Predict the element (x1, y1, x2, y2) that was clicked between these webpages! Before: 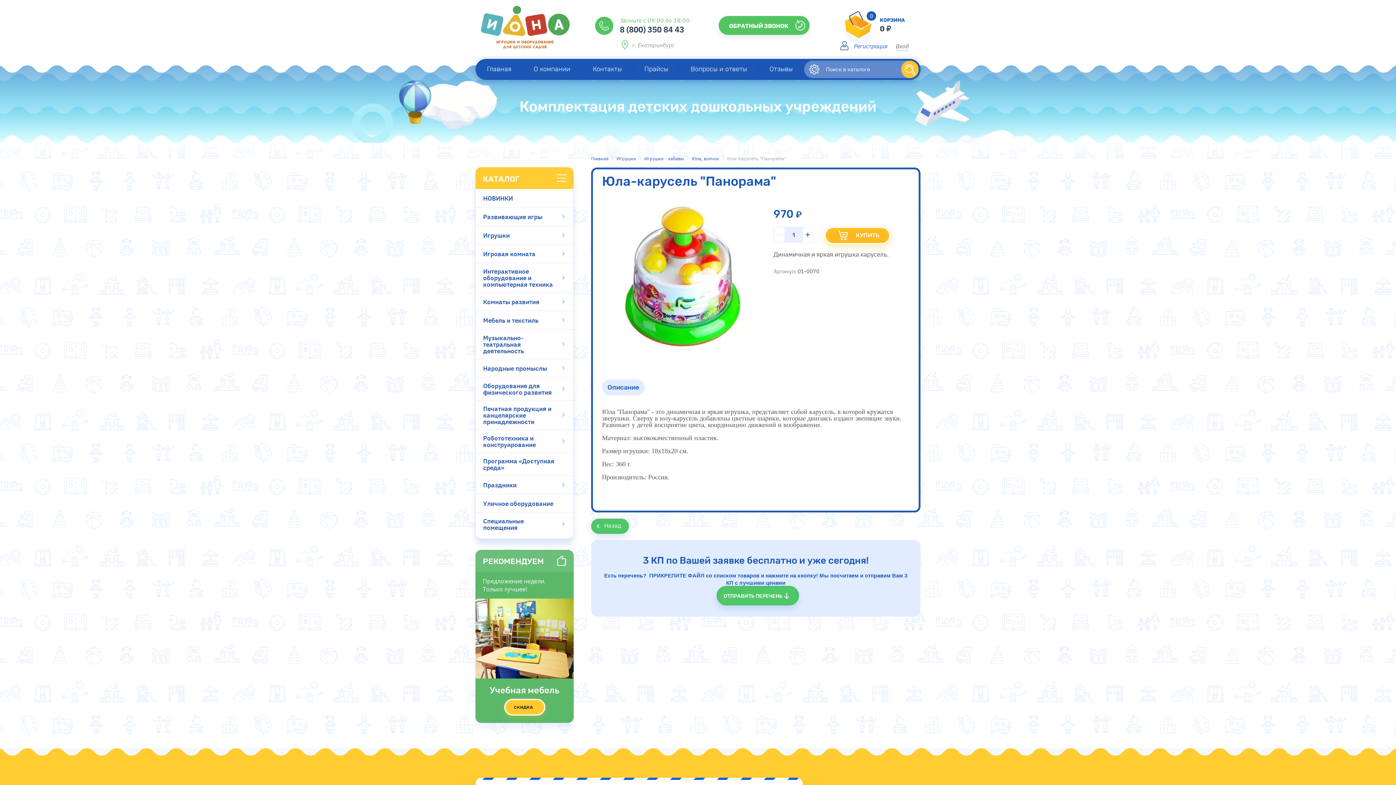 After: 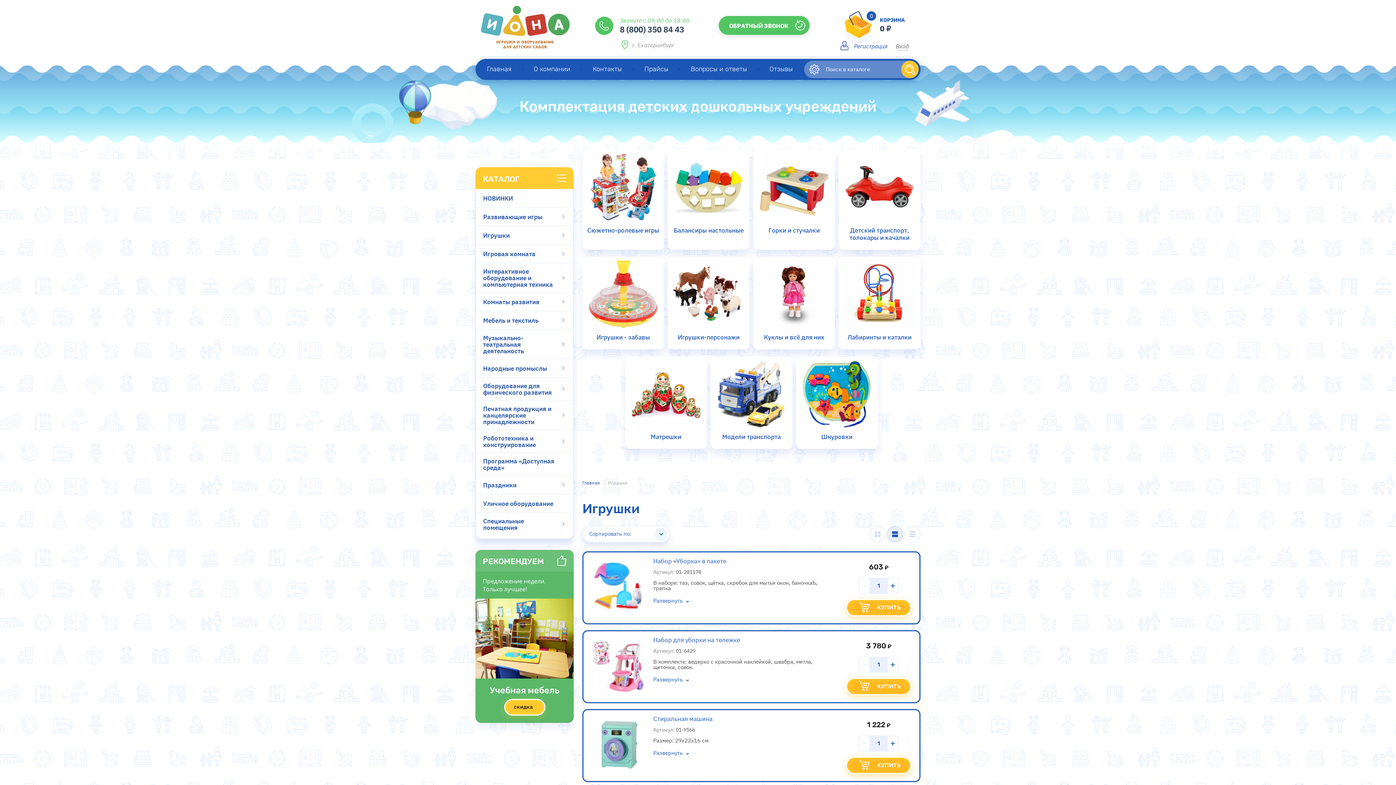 Action: bbox: (476, 226, 573, 244) label: Игрушки